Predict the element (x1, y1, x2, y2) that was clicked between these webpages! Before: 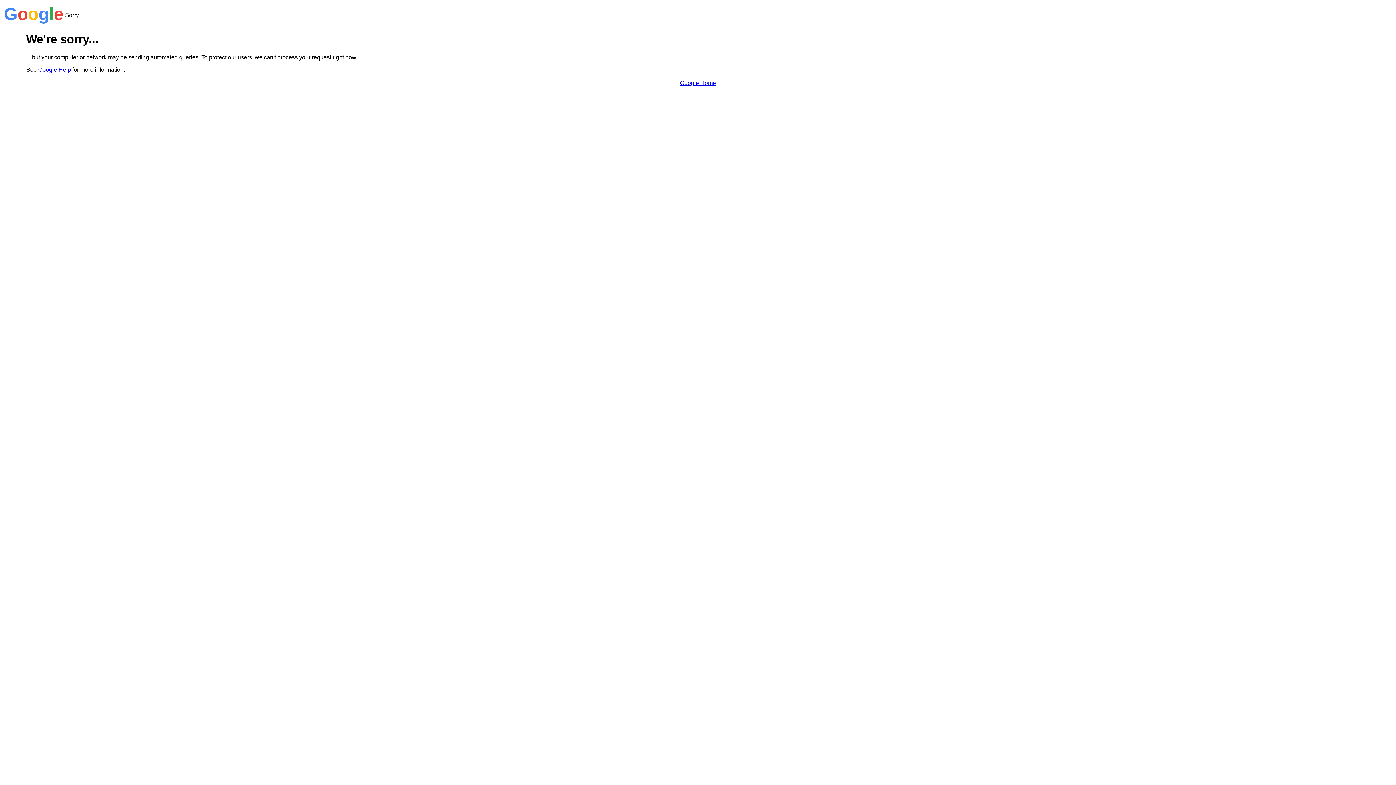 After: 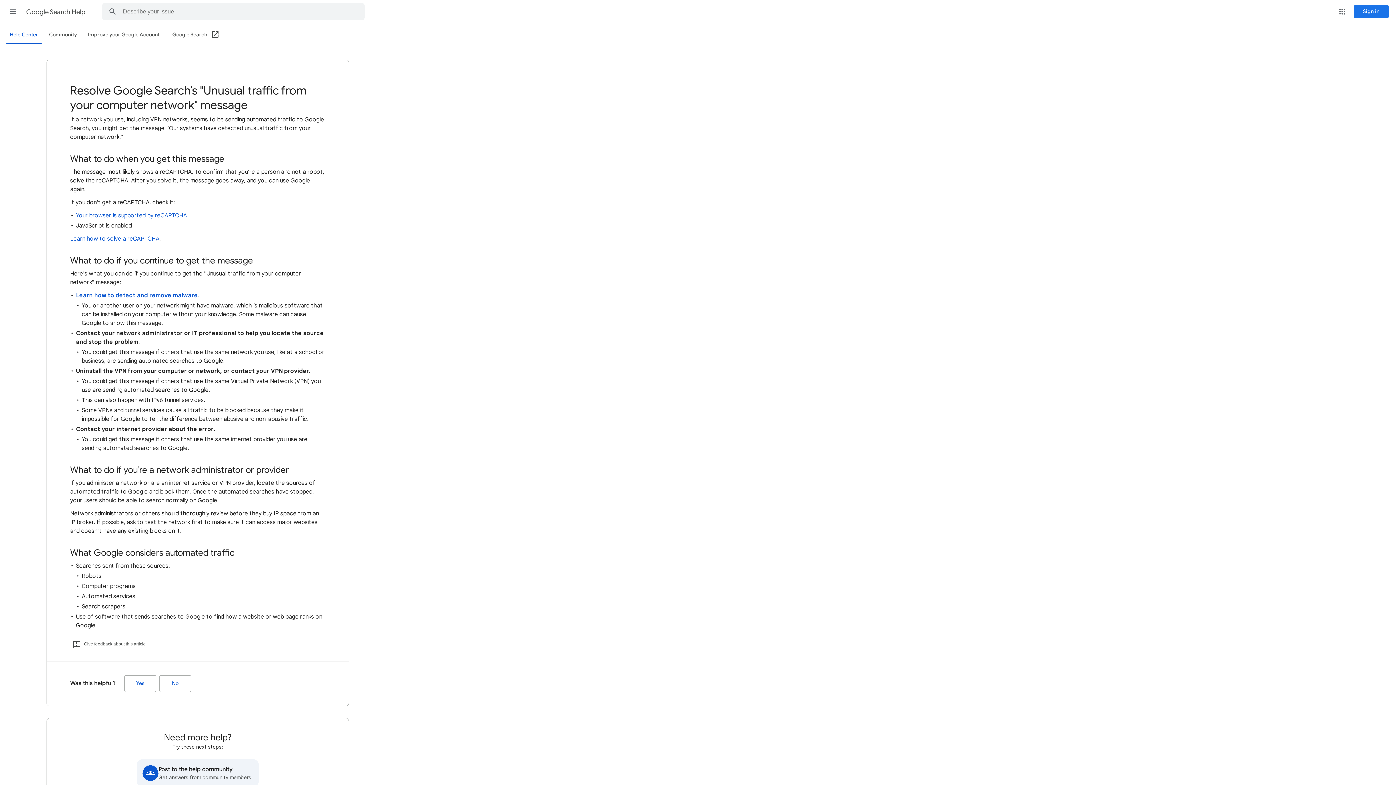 Action: bbox: (38, 66, 70, 72) label: Google Help